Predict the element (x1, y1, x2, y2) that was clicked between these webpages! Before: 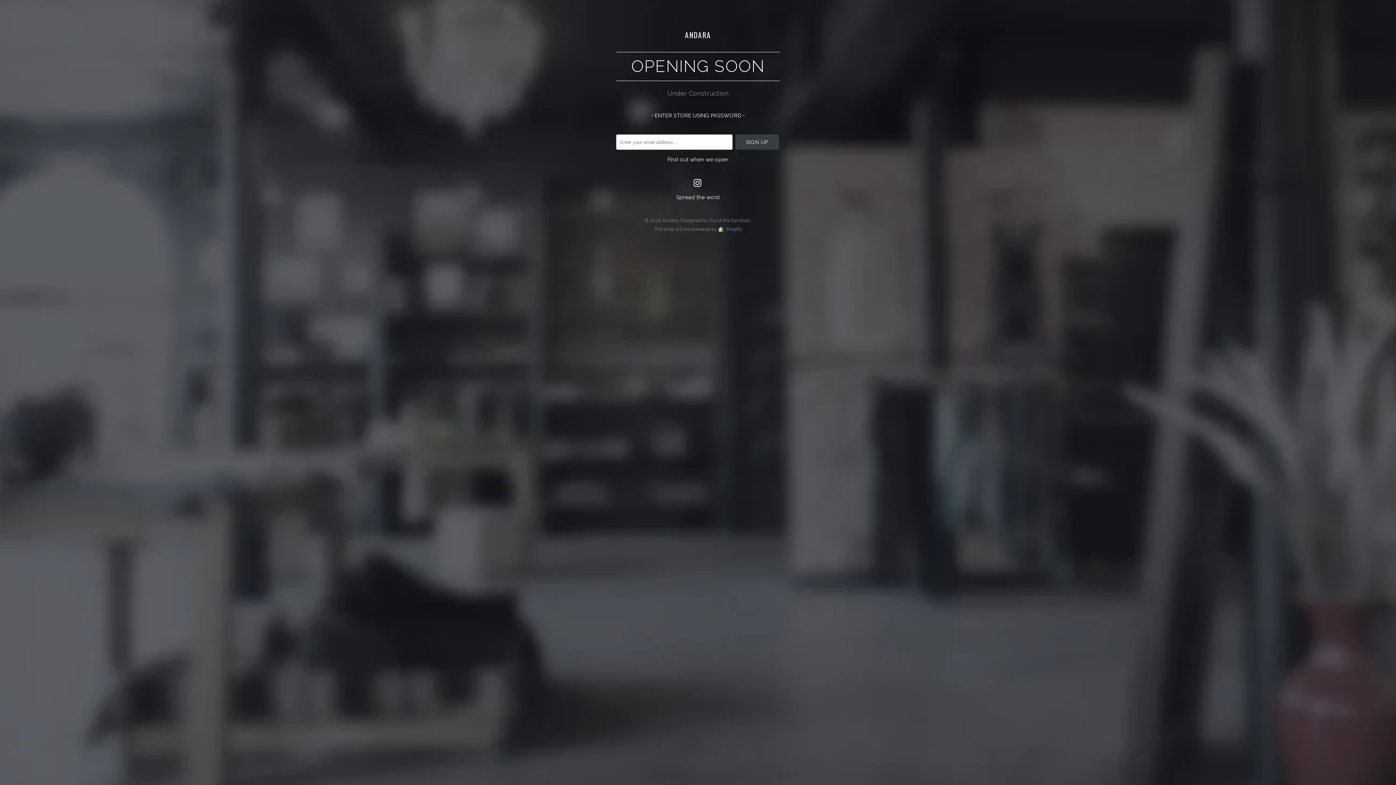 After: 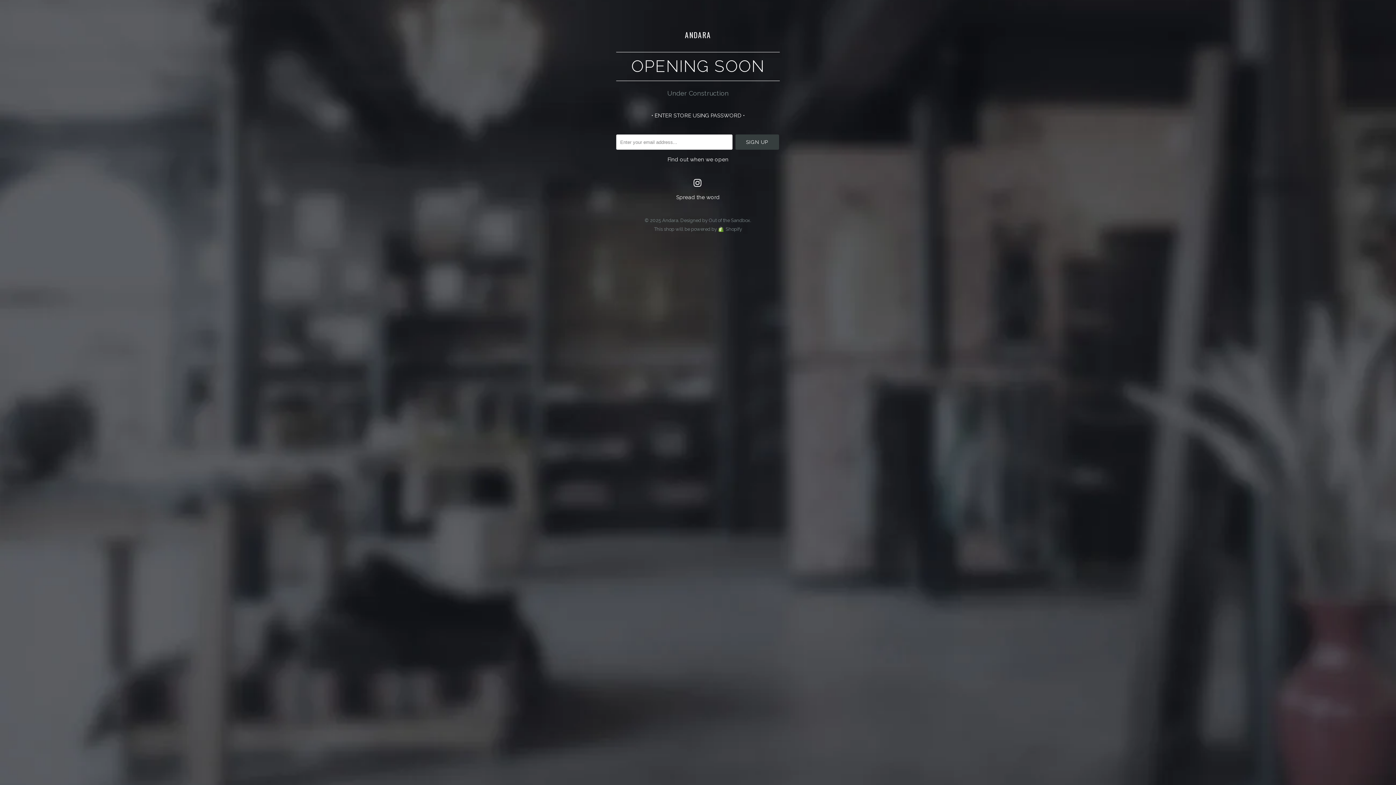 Action: label: Designed by Out of the Sandbox bbox: (680, 217, 750, 223)